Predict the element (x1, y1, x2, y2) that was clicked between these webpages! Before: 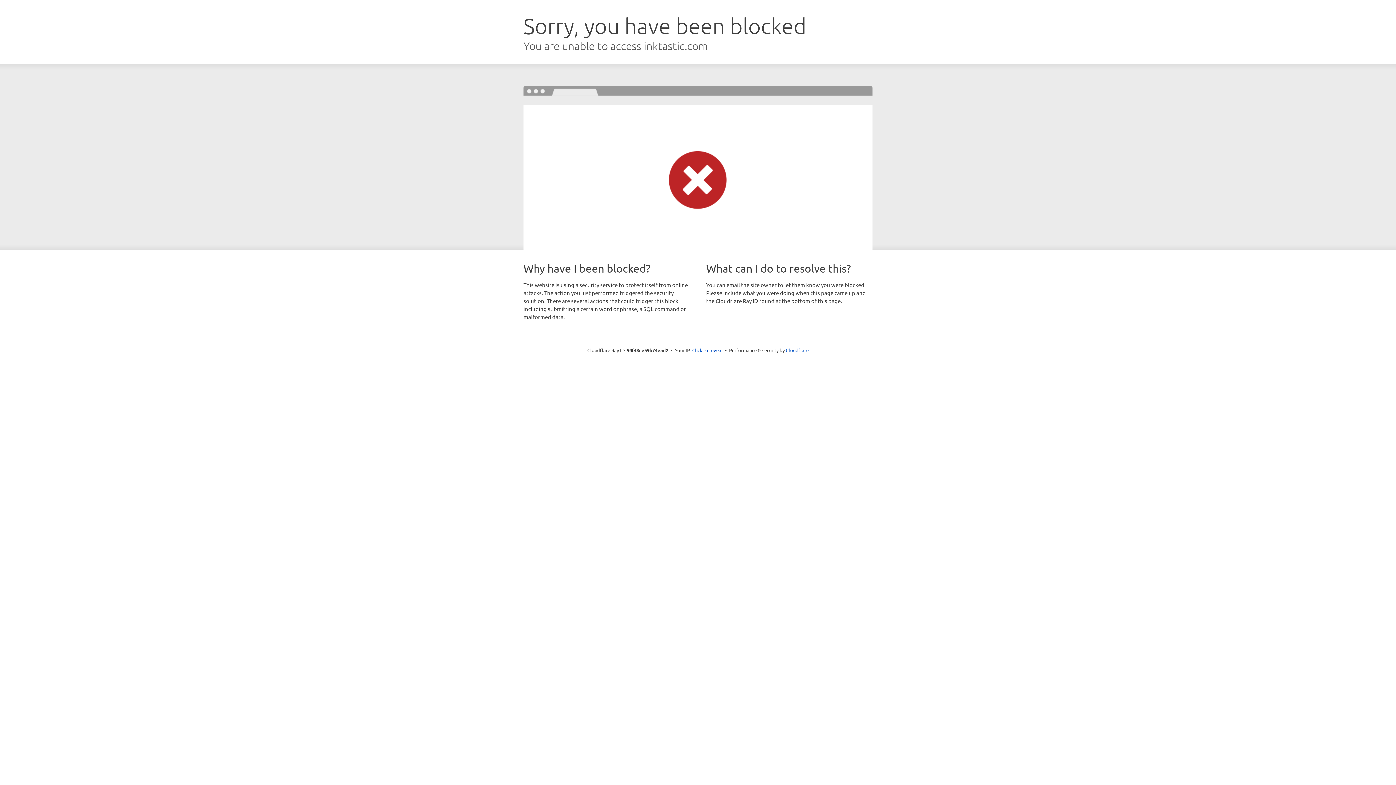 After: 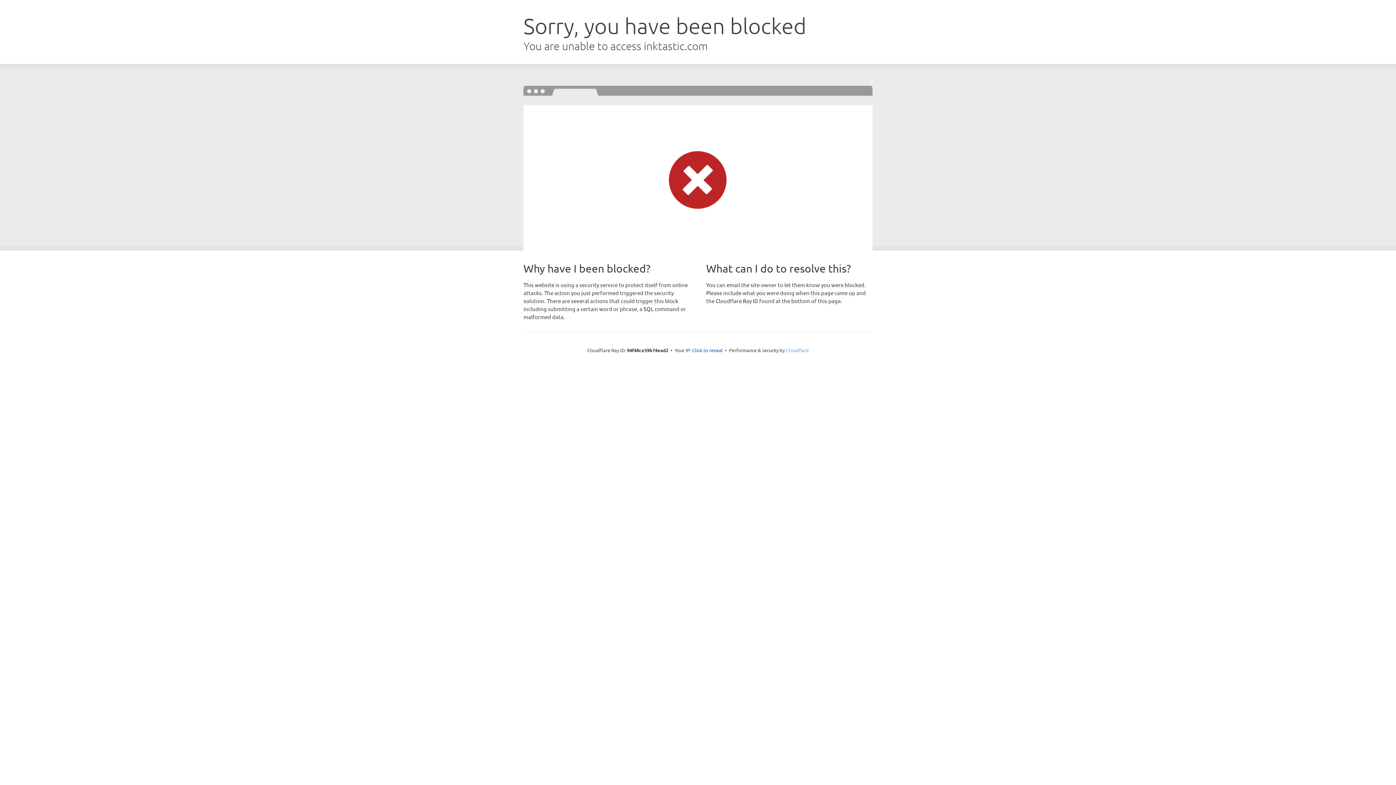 Action: bbox: (786, 347, 808, 353) label: Cloudflare